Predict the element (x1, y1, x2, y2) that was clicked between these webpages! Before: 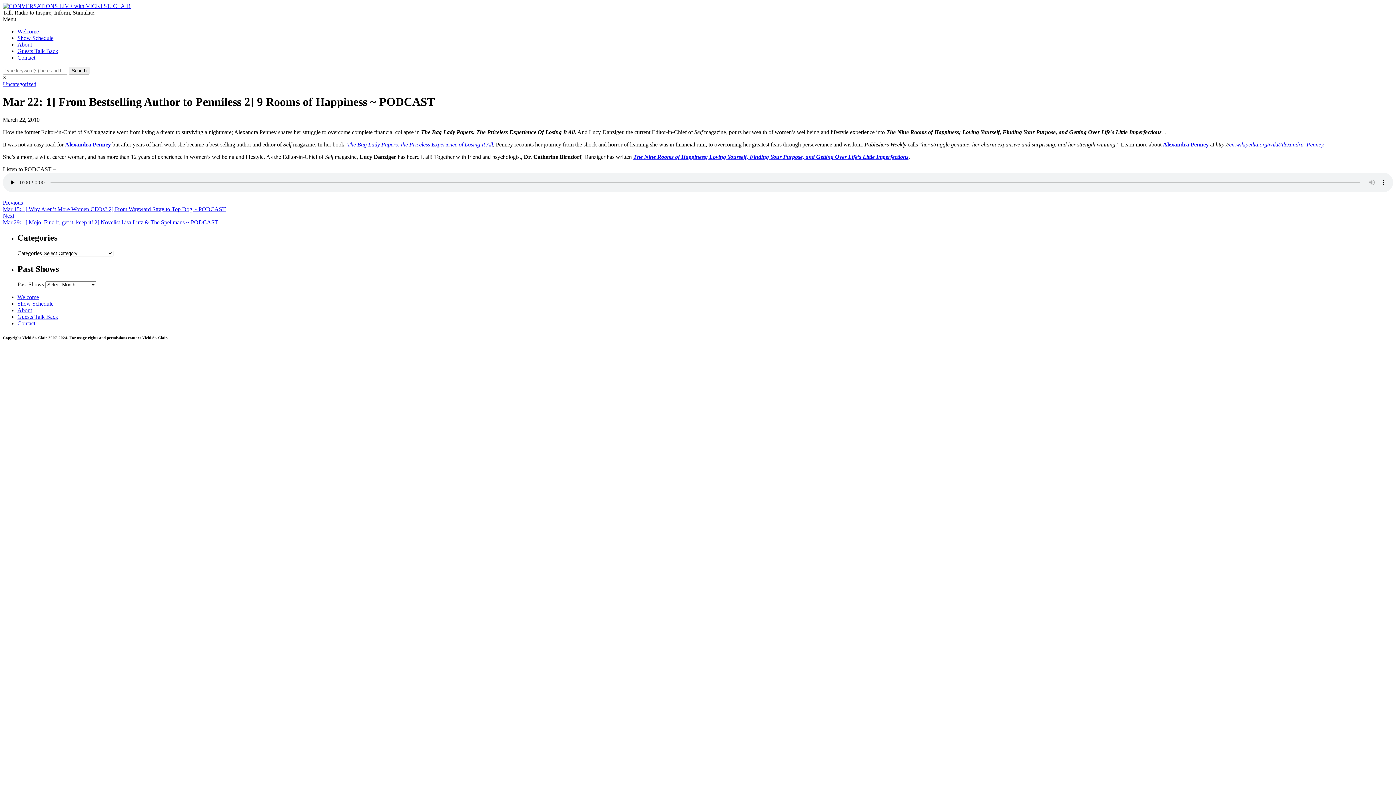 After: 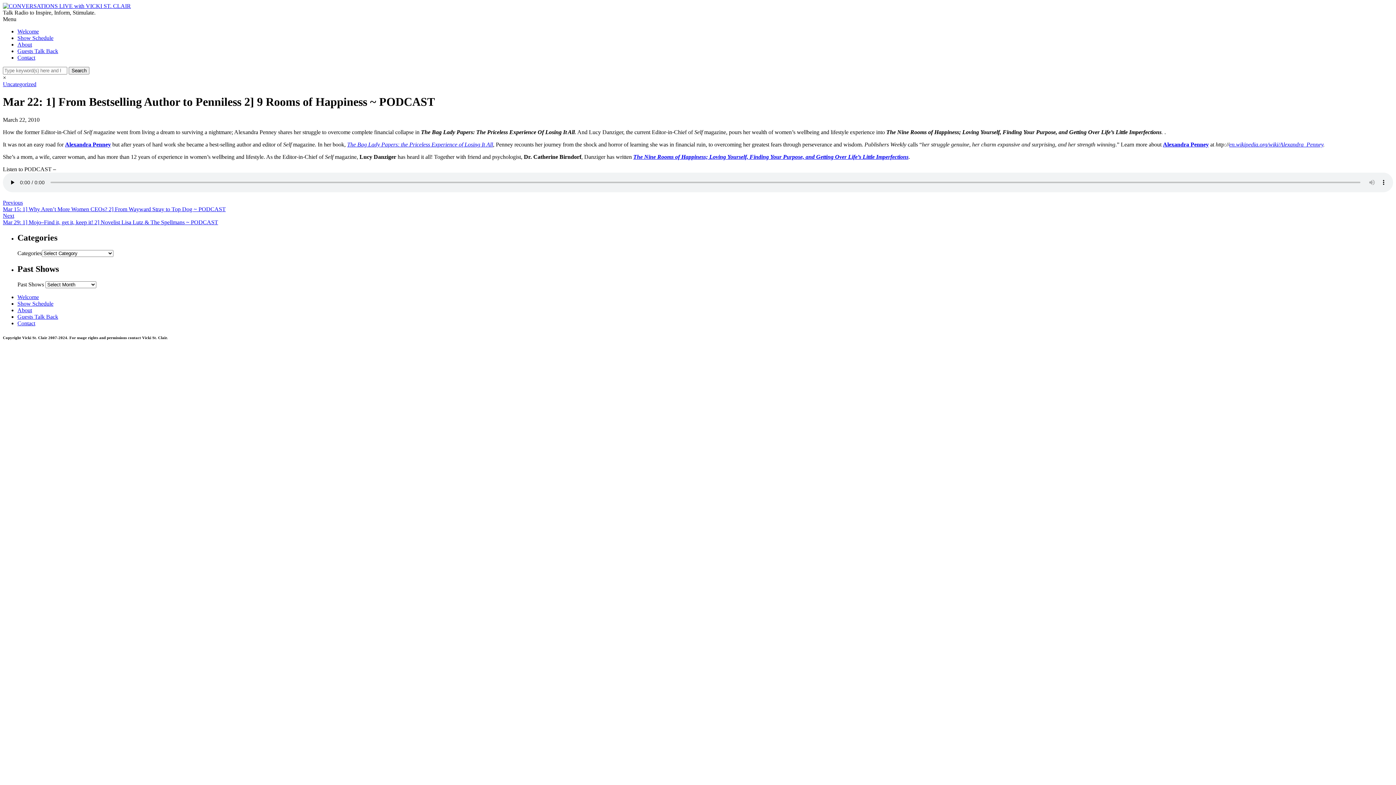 Action: bbox: (347, 141, 493, 147) label: The Bag Lady Papers: the Priceless Experience of Losing It All